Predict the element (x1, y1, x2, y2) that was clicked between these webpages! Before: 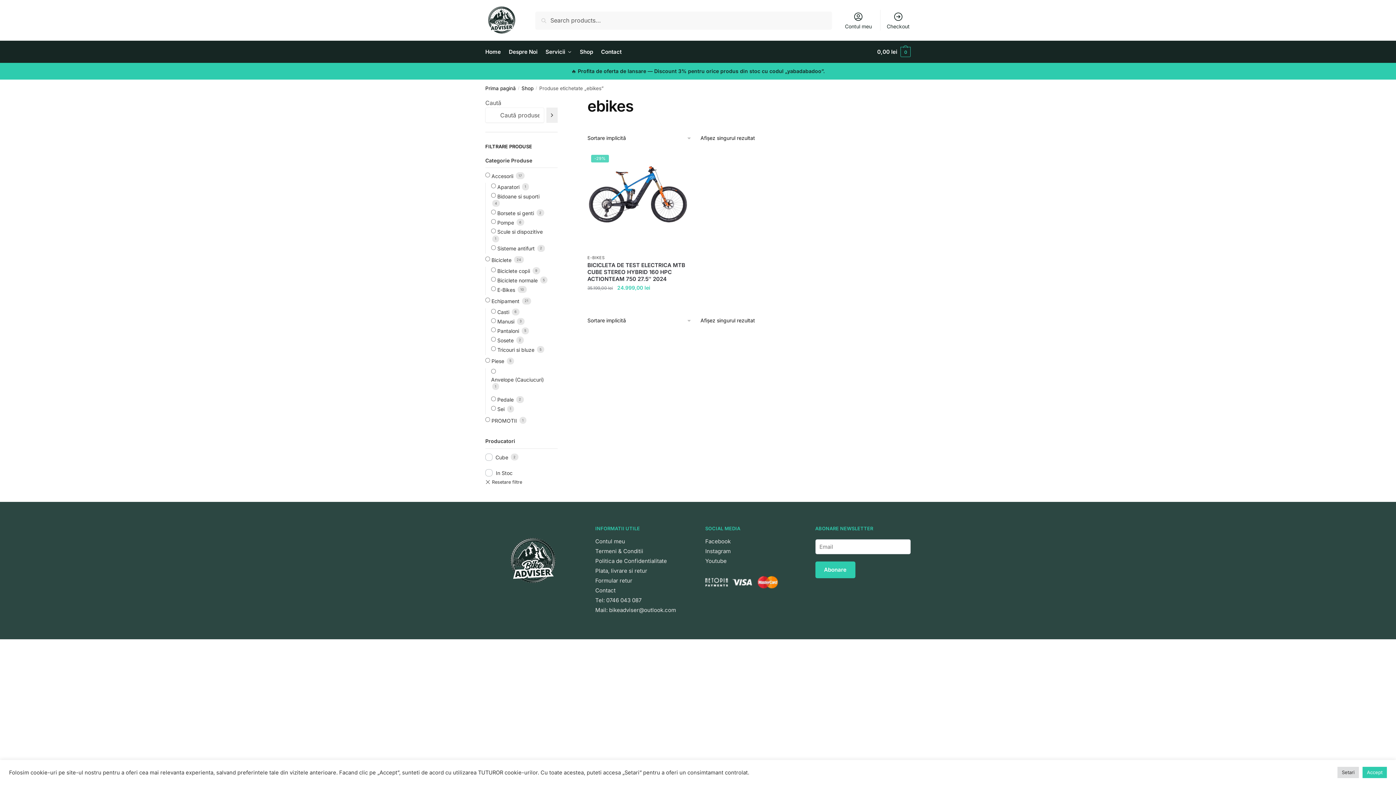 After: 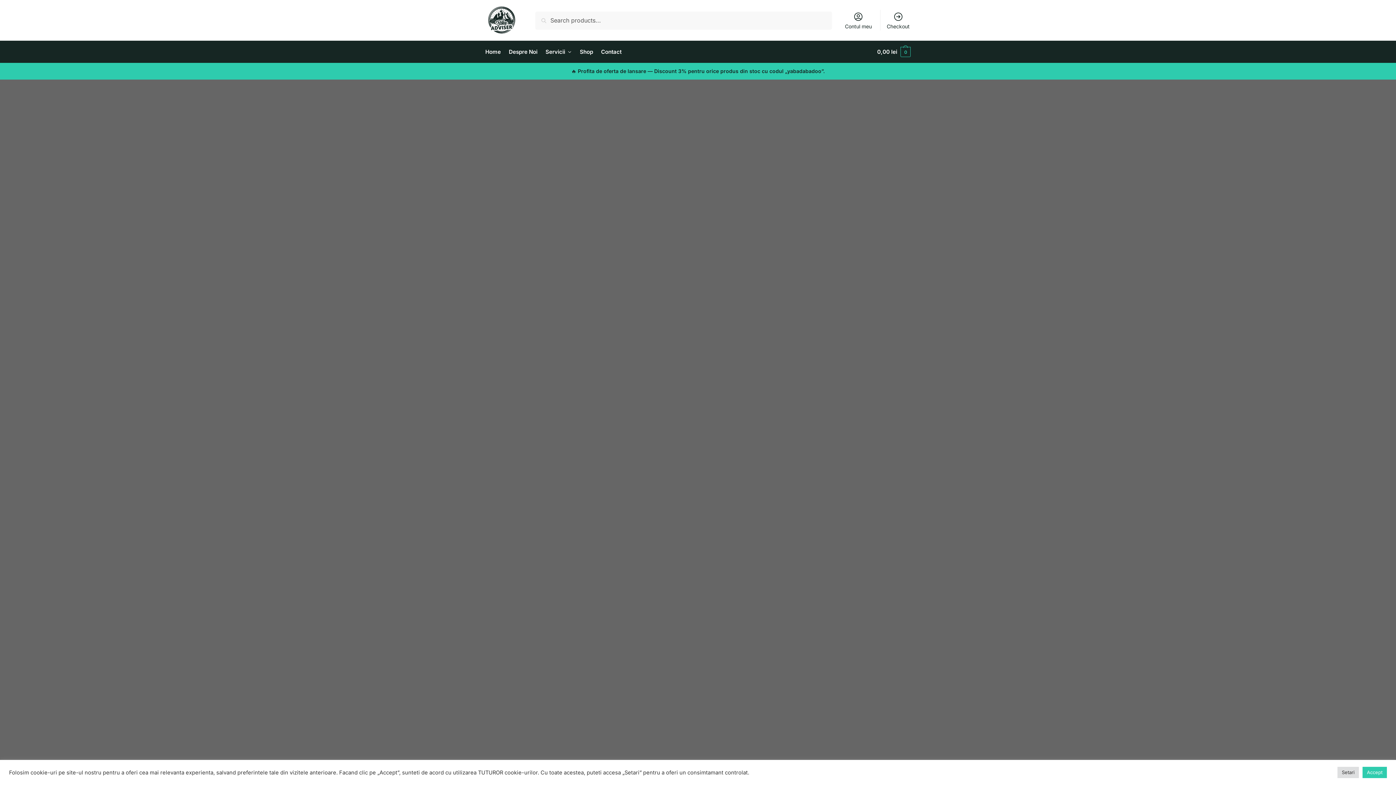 Action: label: 
 bbox: (485, 533, 580, 588)